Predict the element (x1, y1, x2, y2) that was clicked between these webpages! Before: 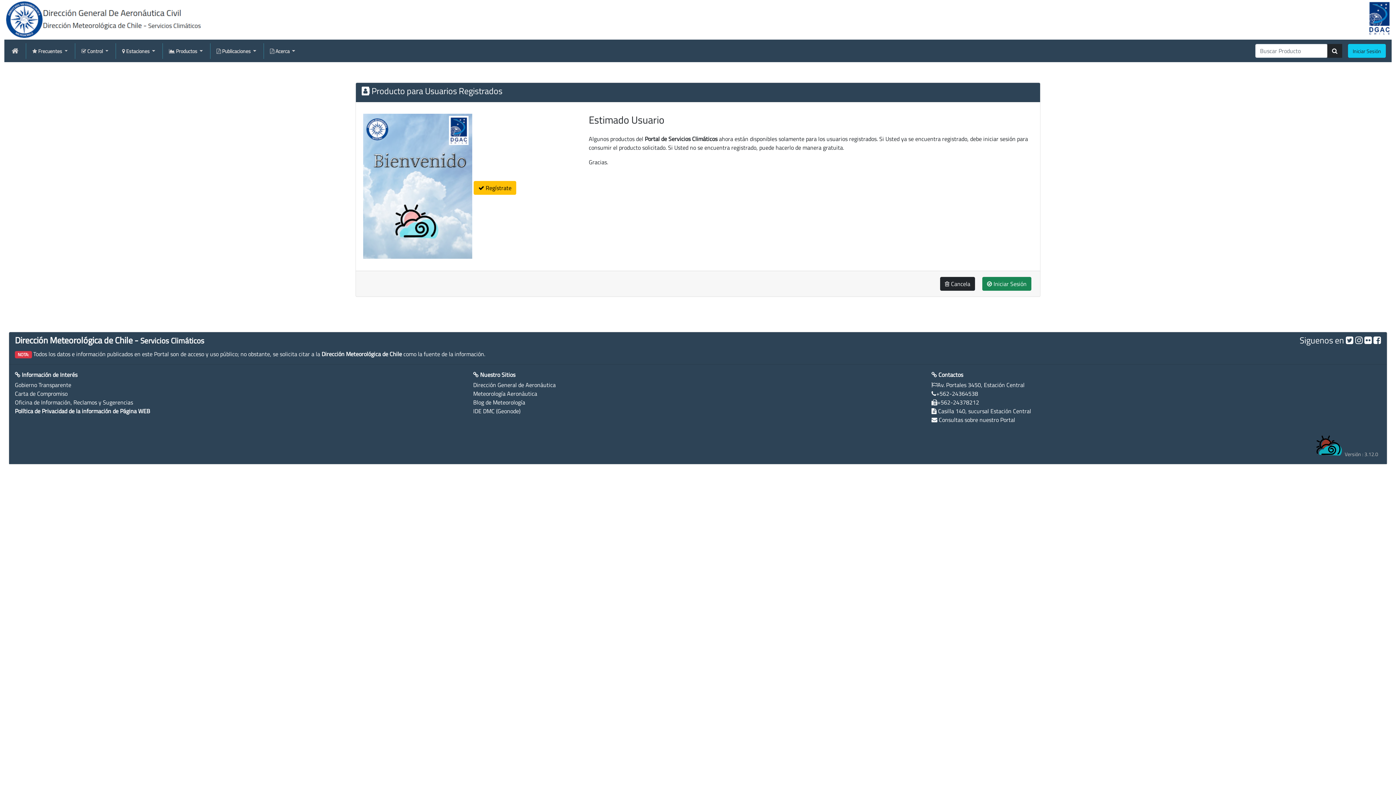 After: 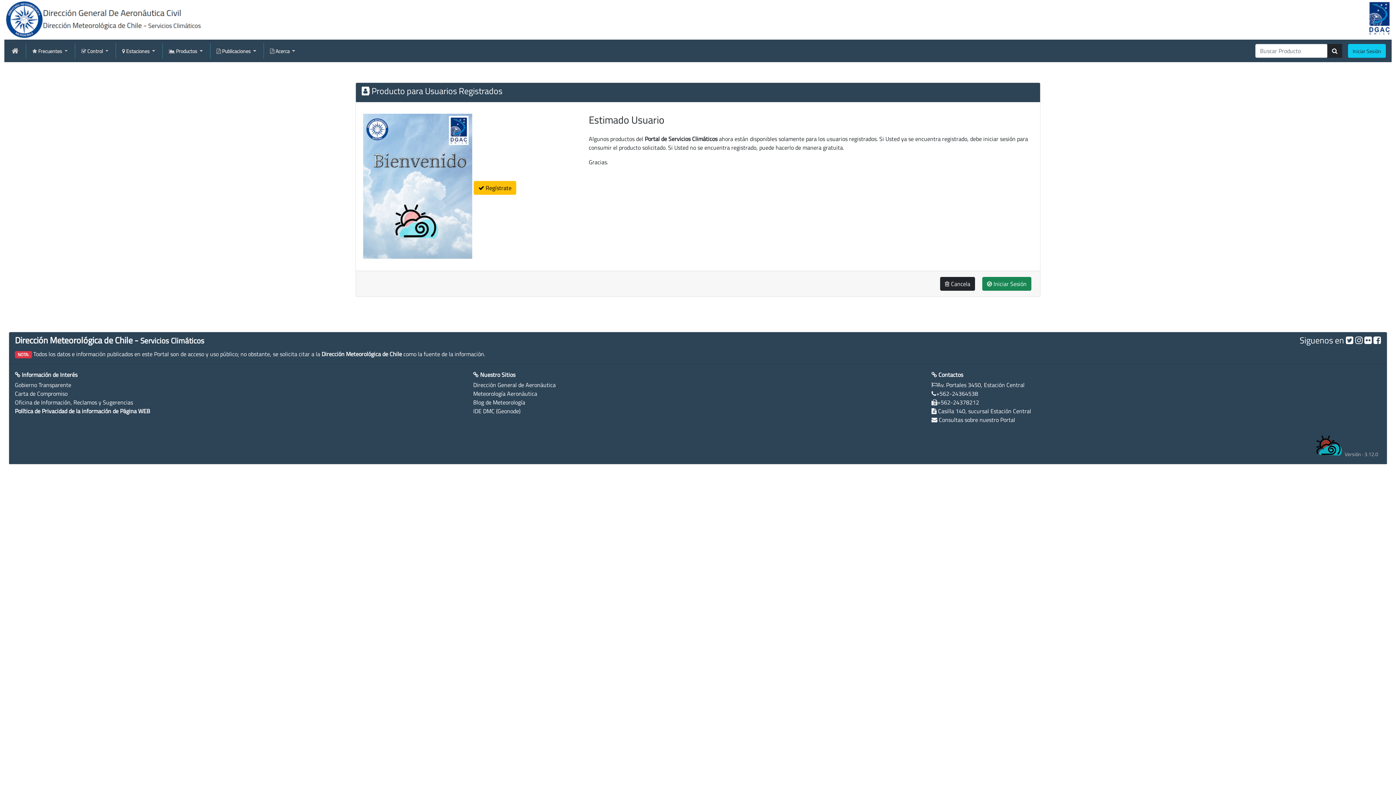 Action: bbox: (14, 407, 150, 415) label: Política de Privacidad de la información de Página WEB